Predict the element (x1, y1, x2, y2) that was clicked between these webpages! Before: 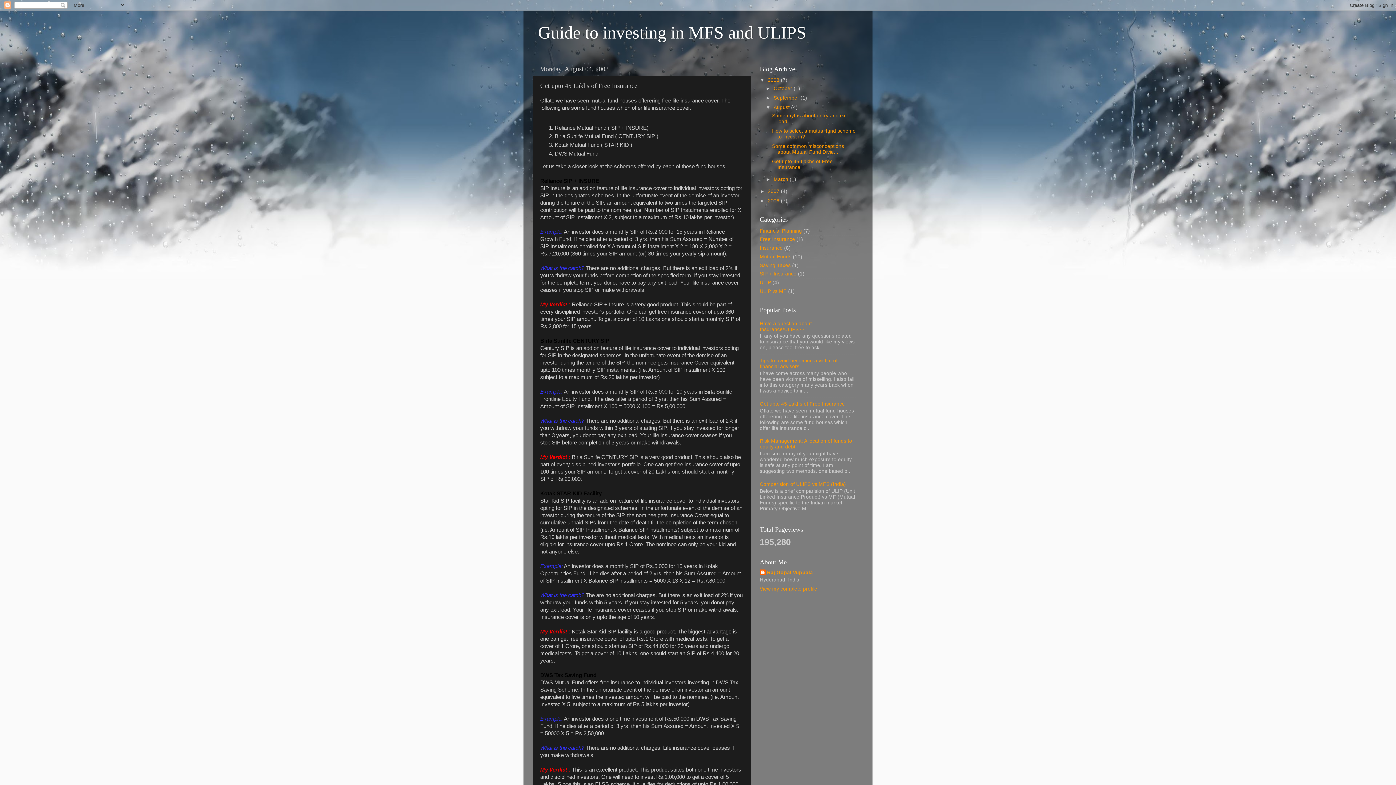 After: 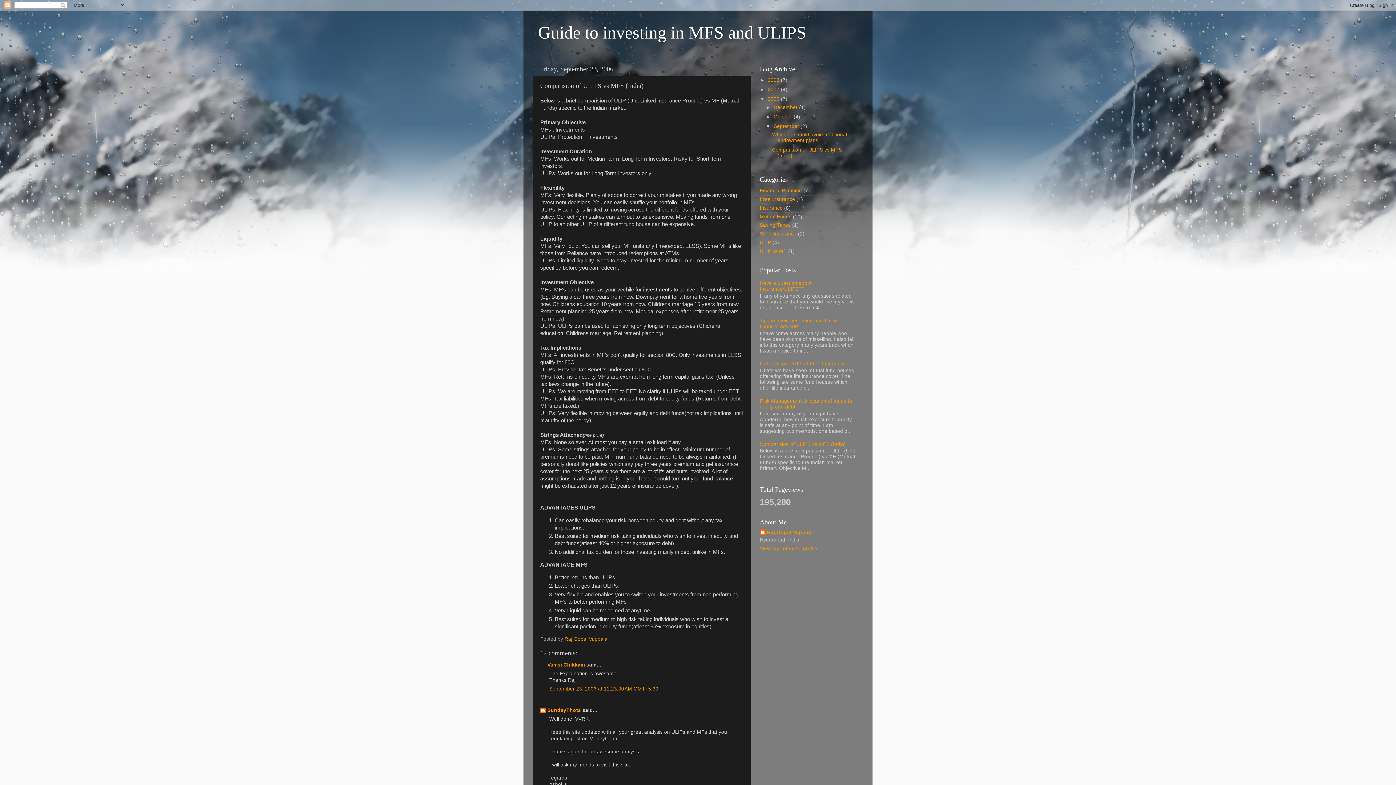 Action: label: Comparision of ULIPS vs MFS (India) bbox: (760, 481, 846, 487)